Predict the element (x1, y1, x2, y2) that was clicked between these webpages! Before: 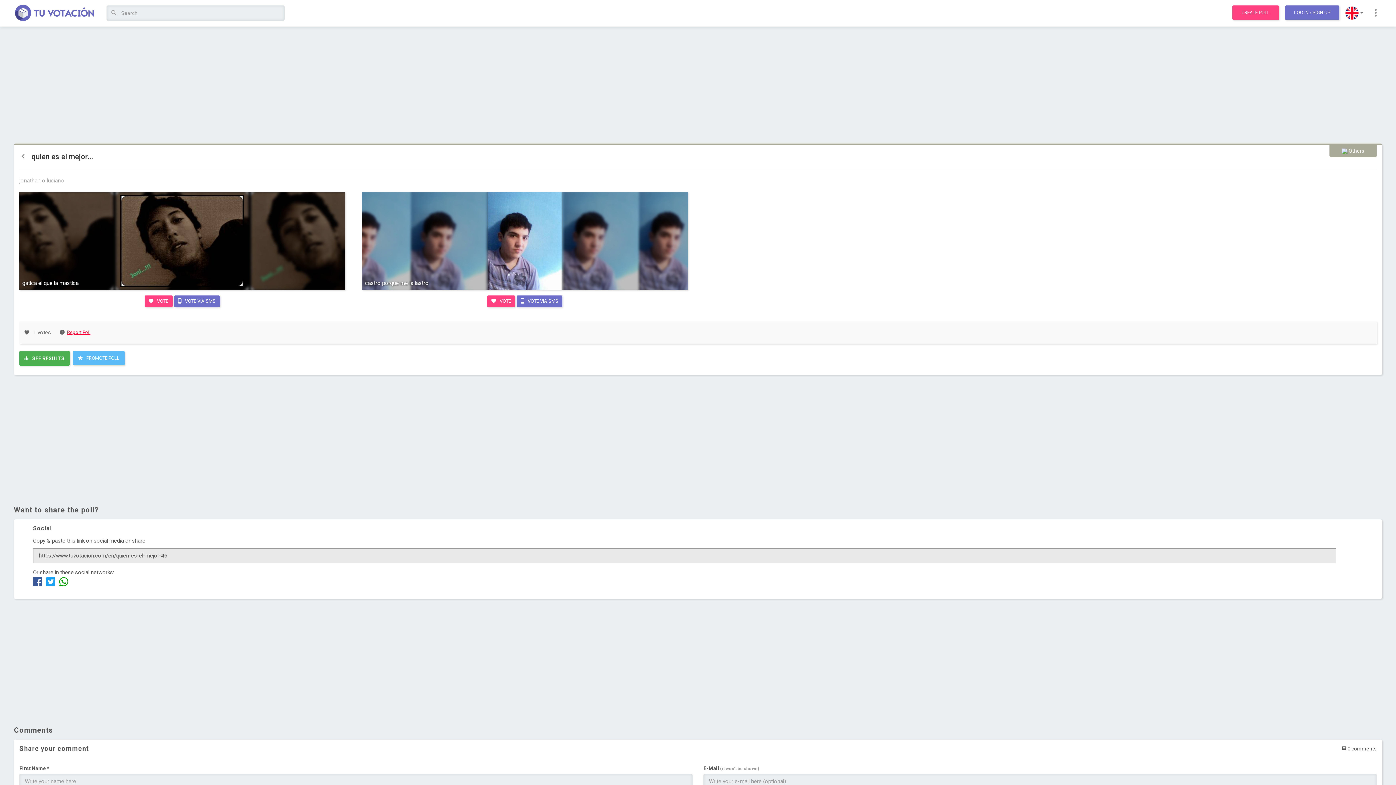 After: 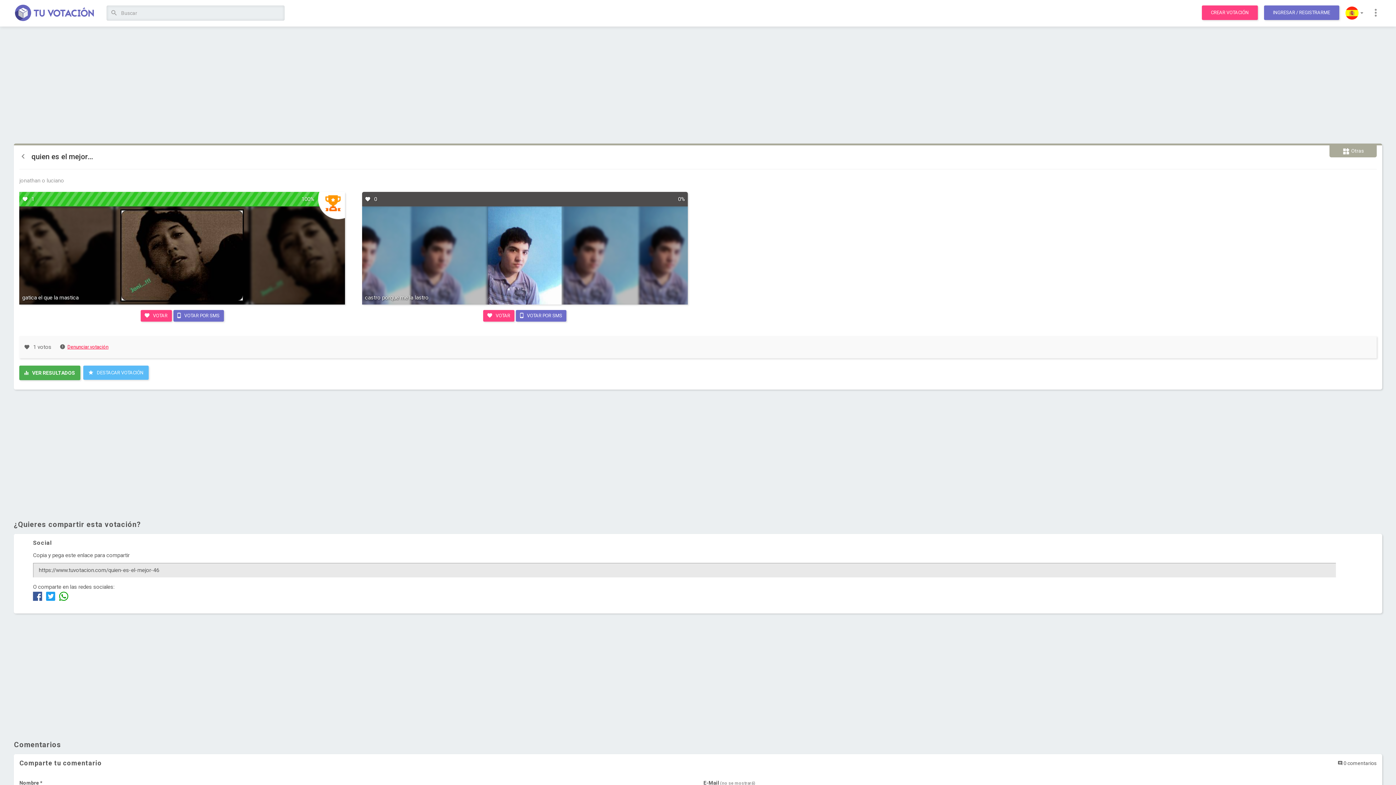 Action: label:  SEE RESULTS bbox: (19, 351, 69, 365)